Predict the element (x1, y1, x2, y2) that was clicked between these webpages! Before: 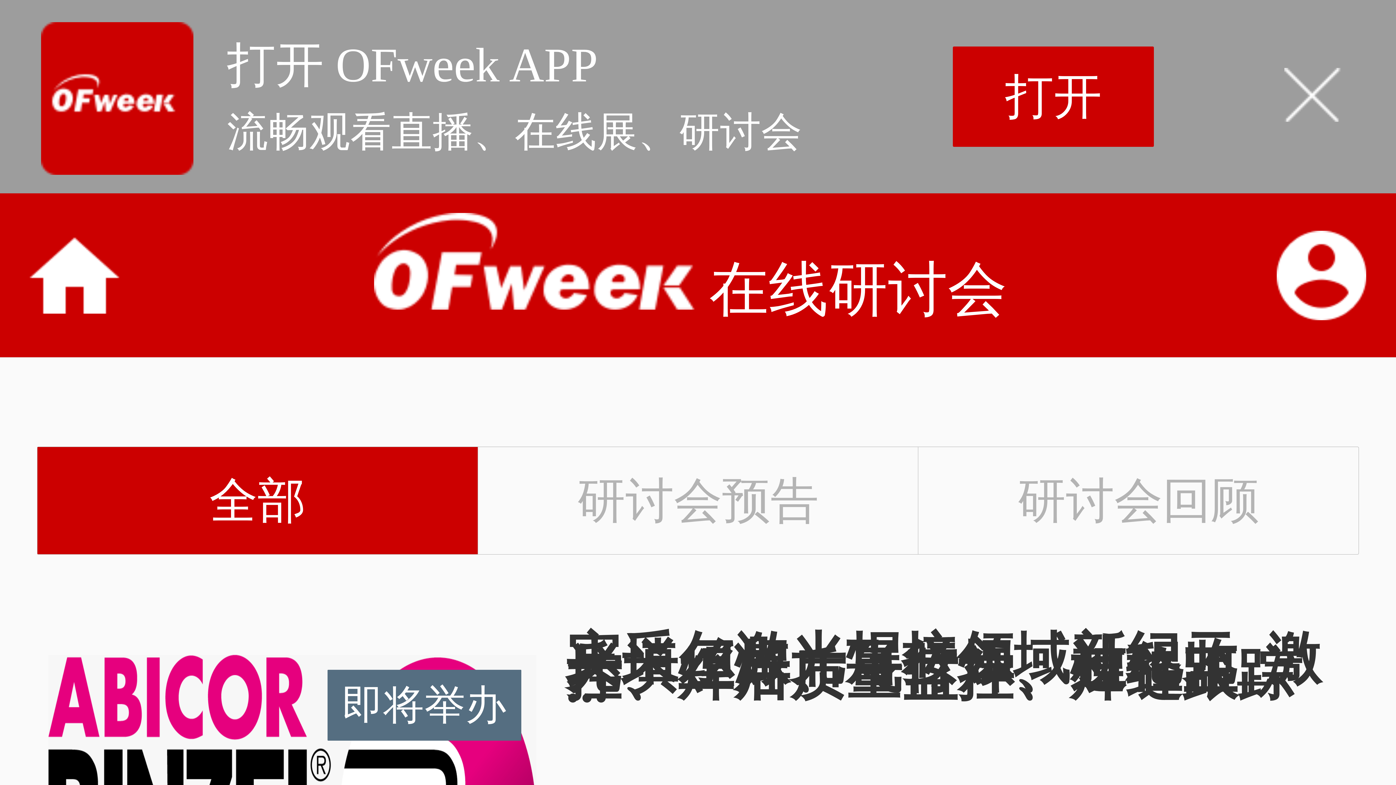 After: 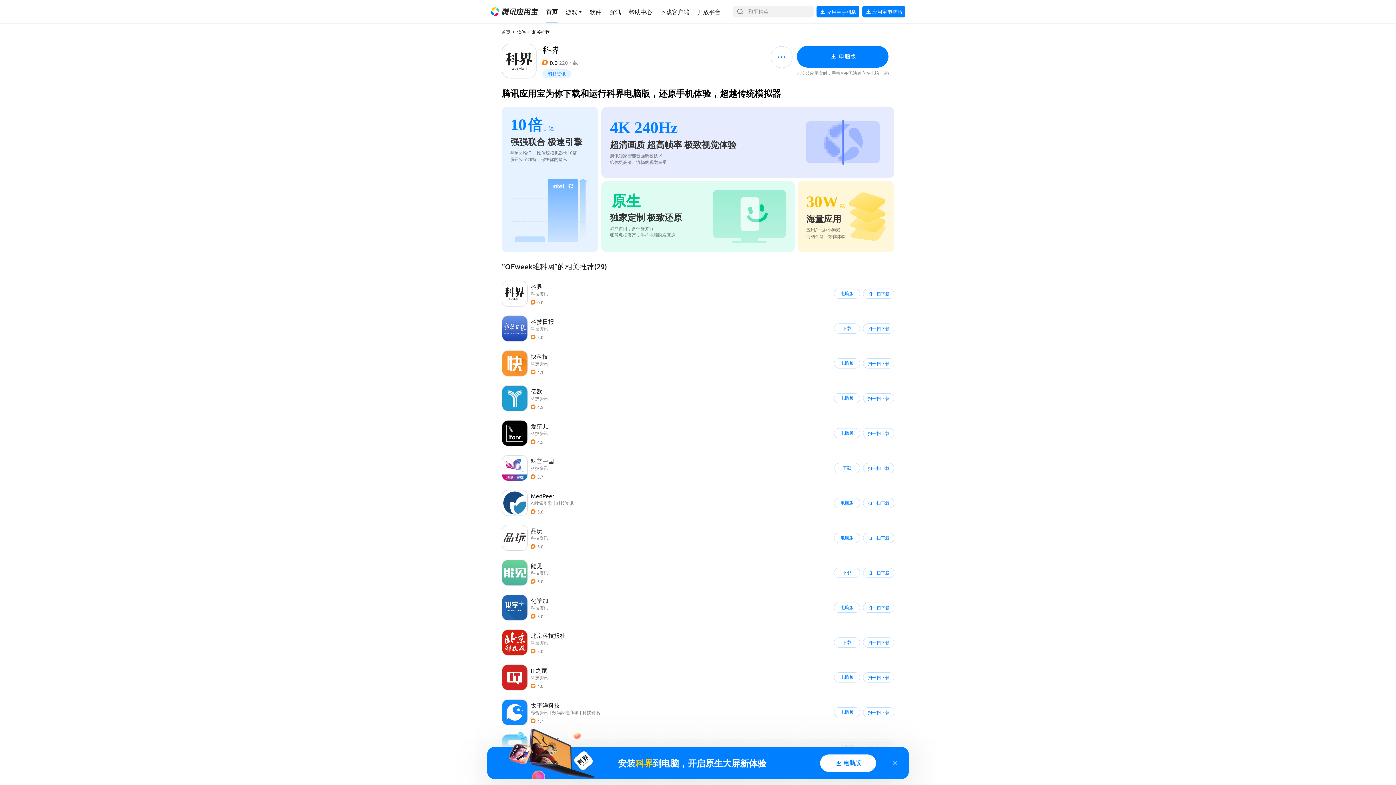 Action: label: 打开 bbox: (953, 46, 1154, 147)